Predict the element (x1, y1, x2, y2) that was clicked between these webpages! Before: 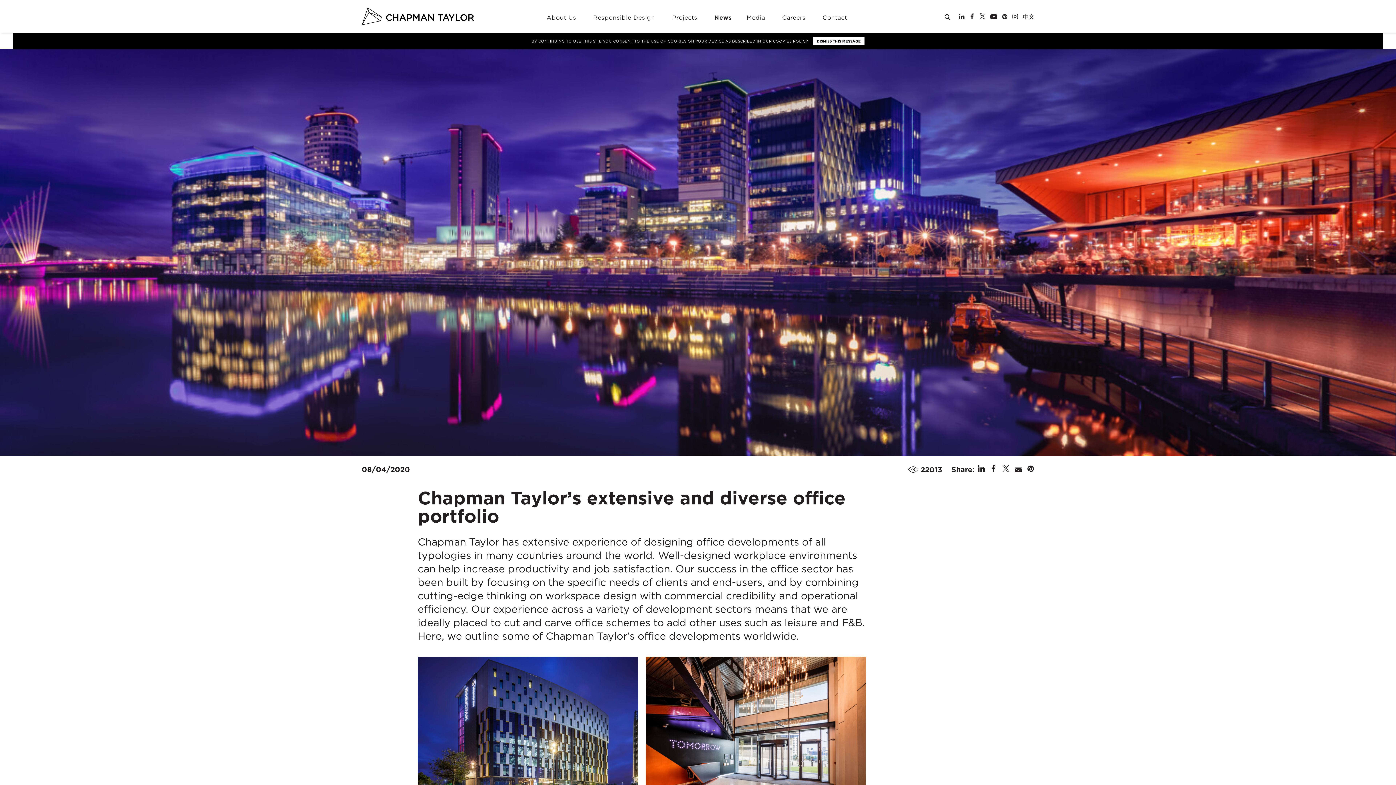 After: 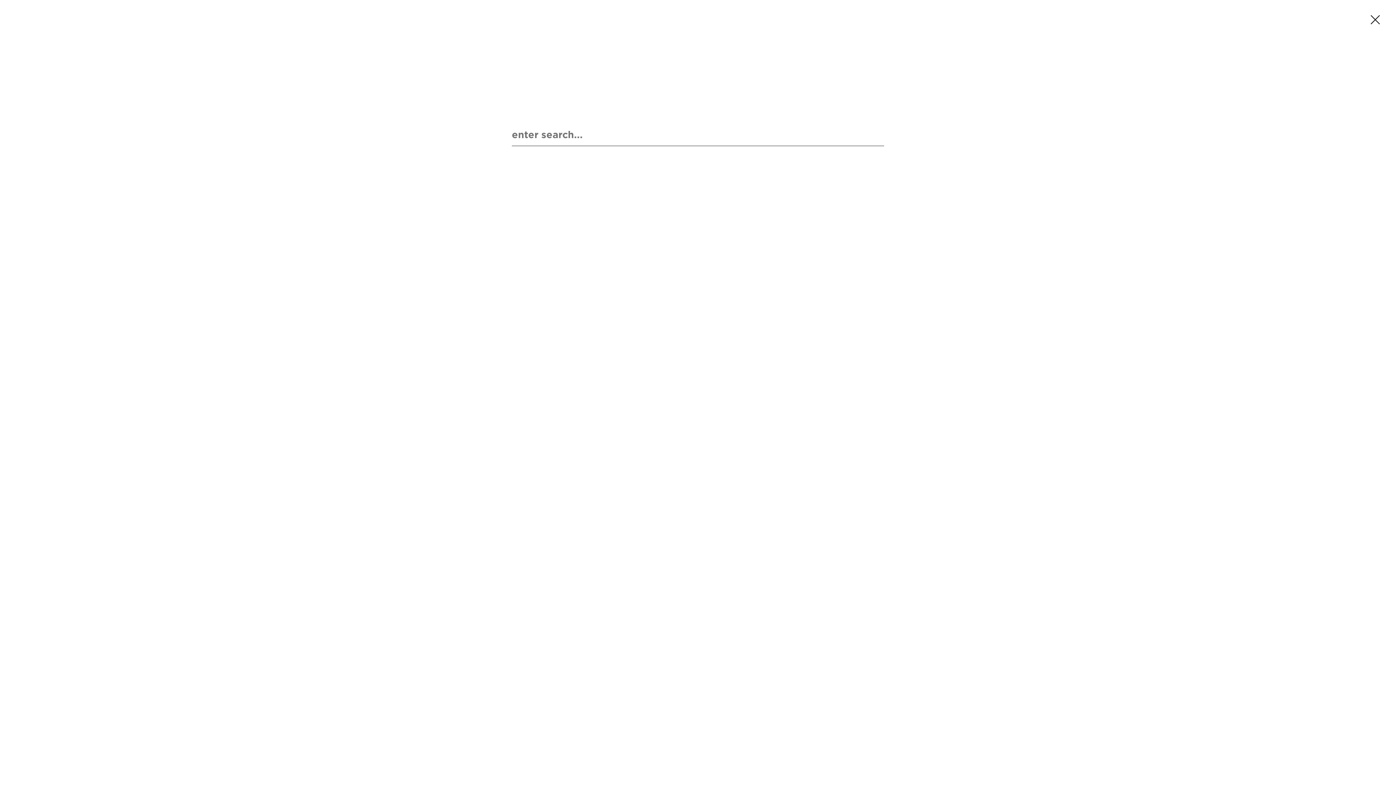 Action: label: Open Search bbox: (944, 14, 952, 23)